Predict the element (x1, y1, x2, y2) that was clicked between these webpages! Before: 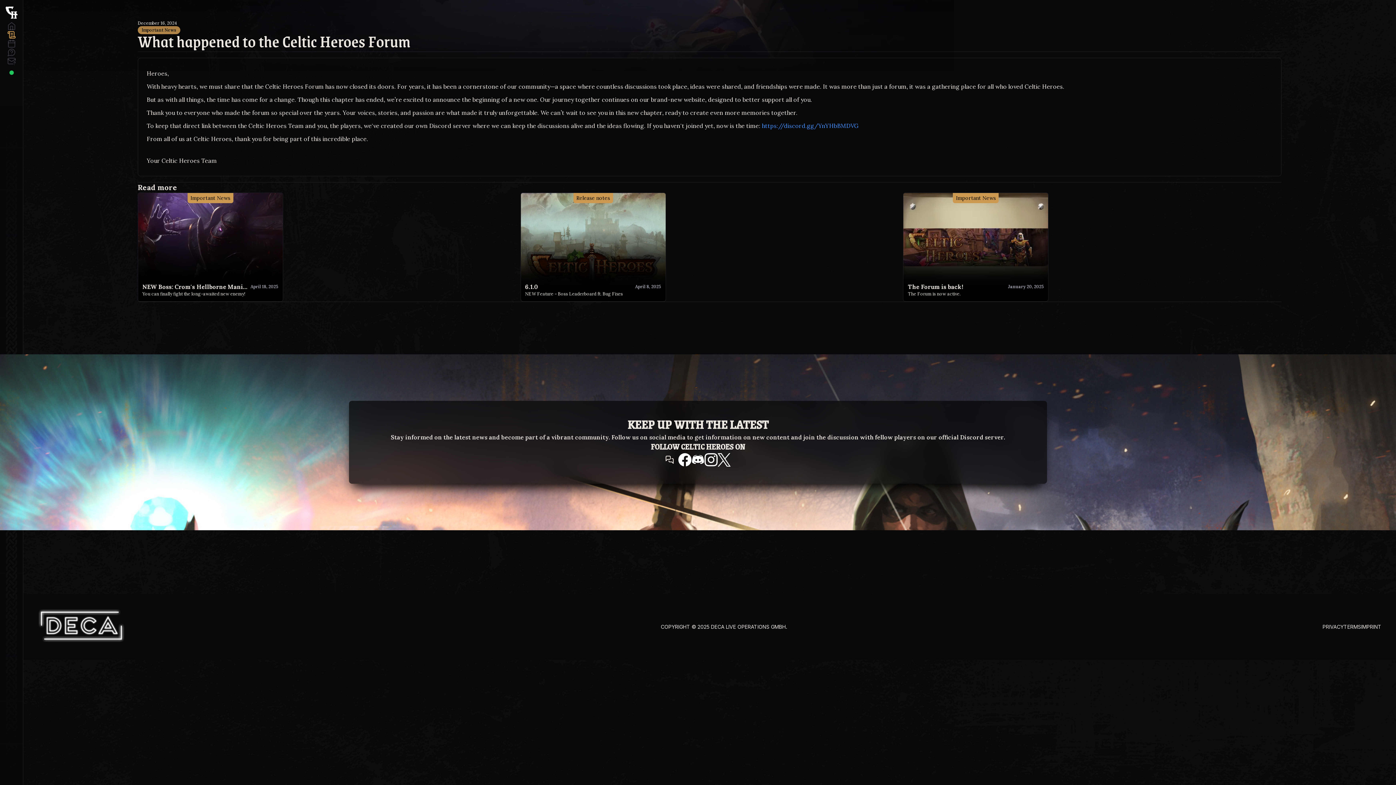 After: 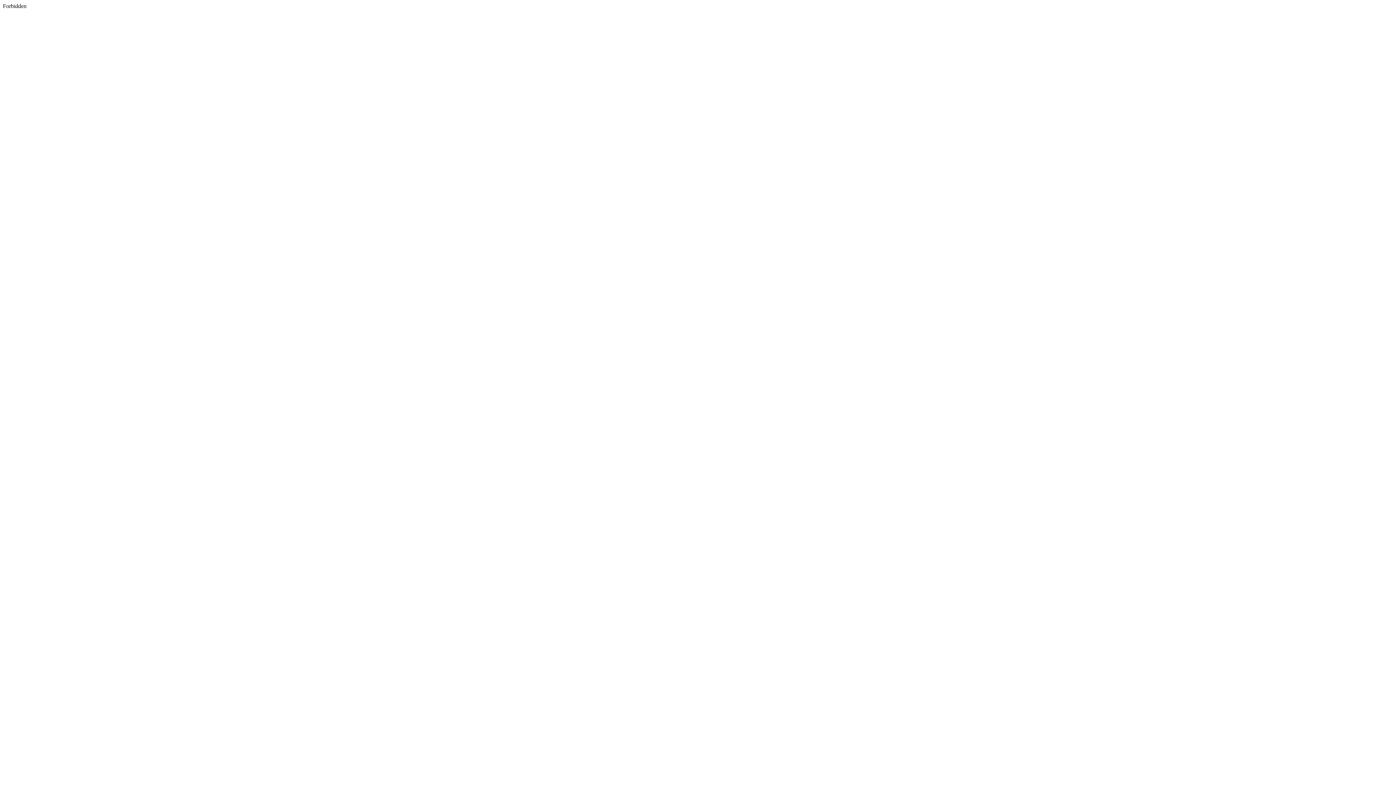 Action: bbox: (717, 453, 730, 466)